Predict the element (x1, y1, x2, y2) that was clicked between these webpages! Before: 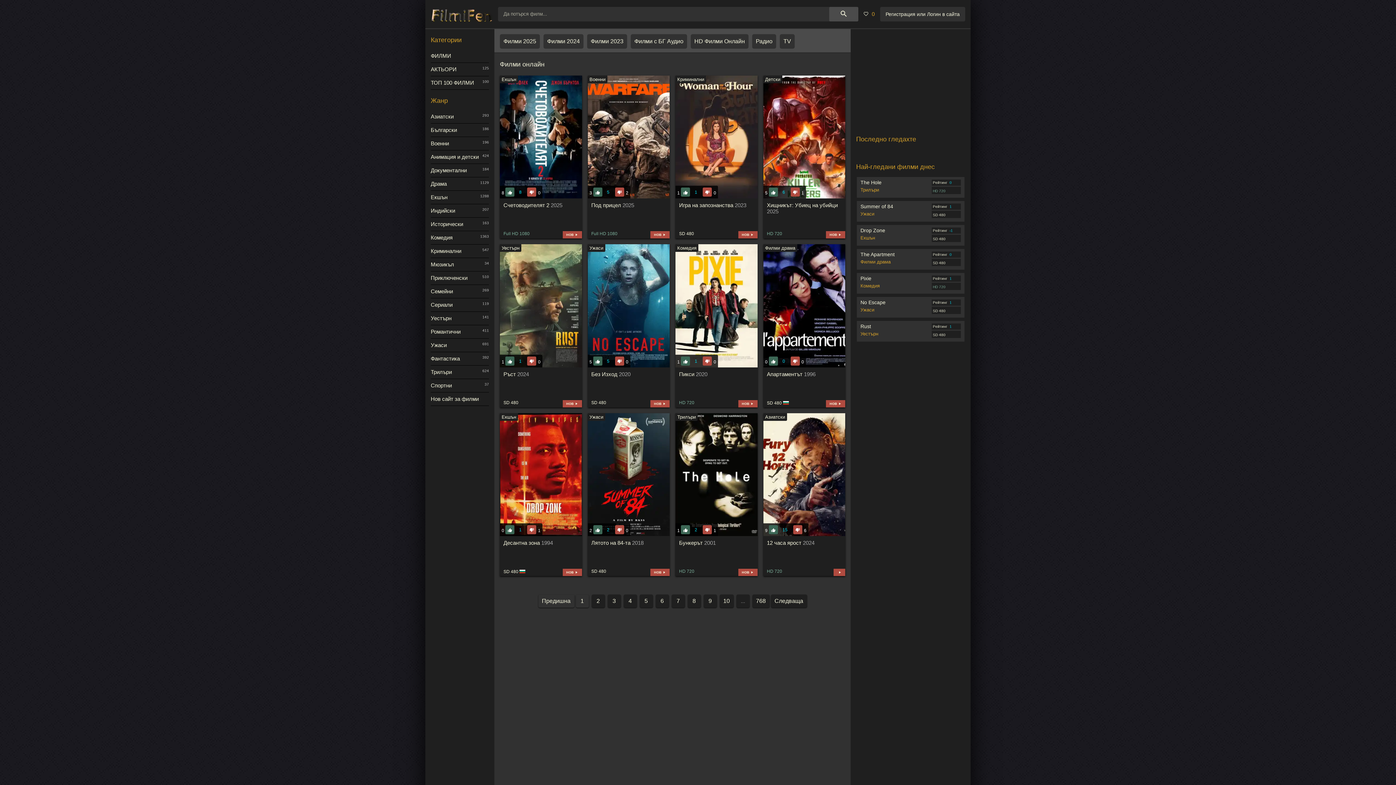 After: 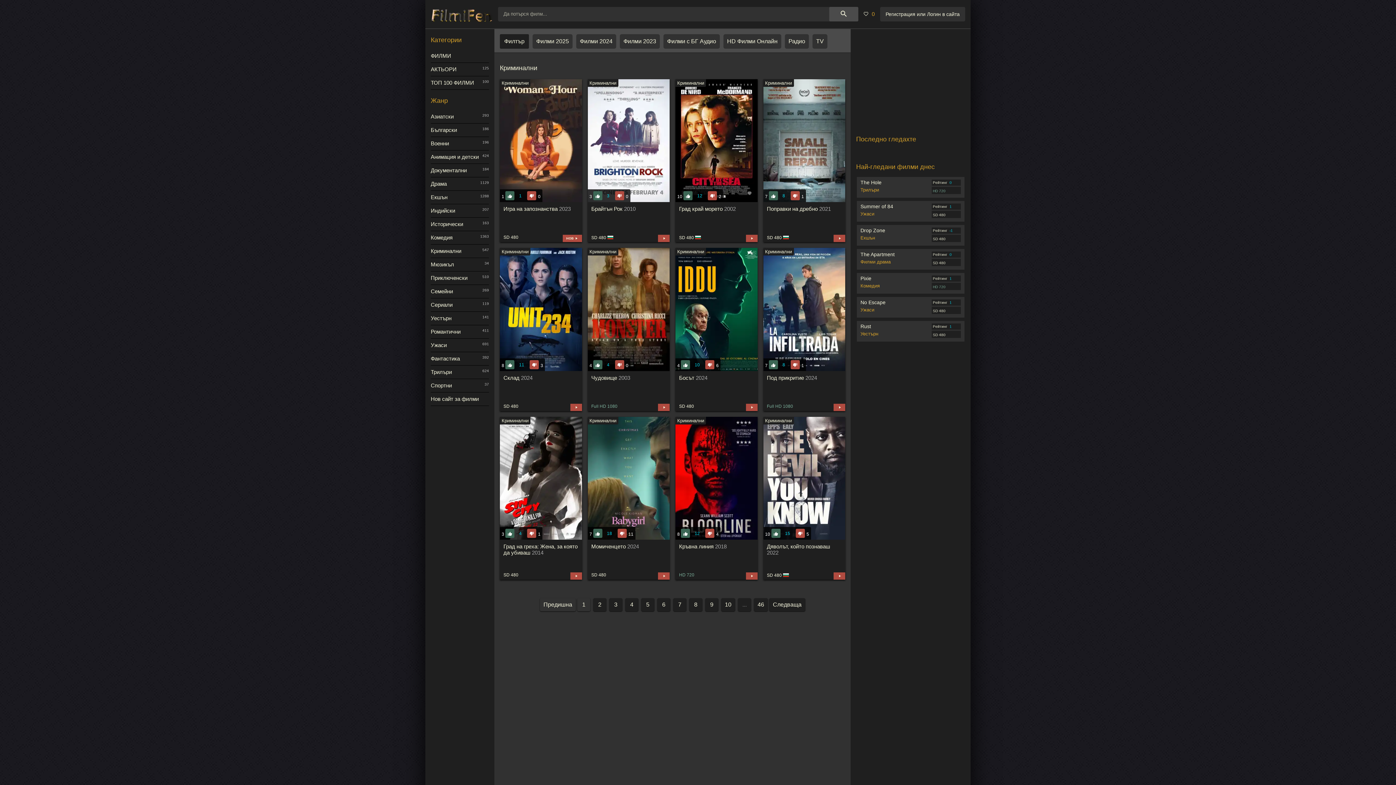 Action: label: Криминални bbox: (430, 244, 489, 258)